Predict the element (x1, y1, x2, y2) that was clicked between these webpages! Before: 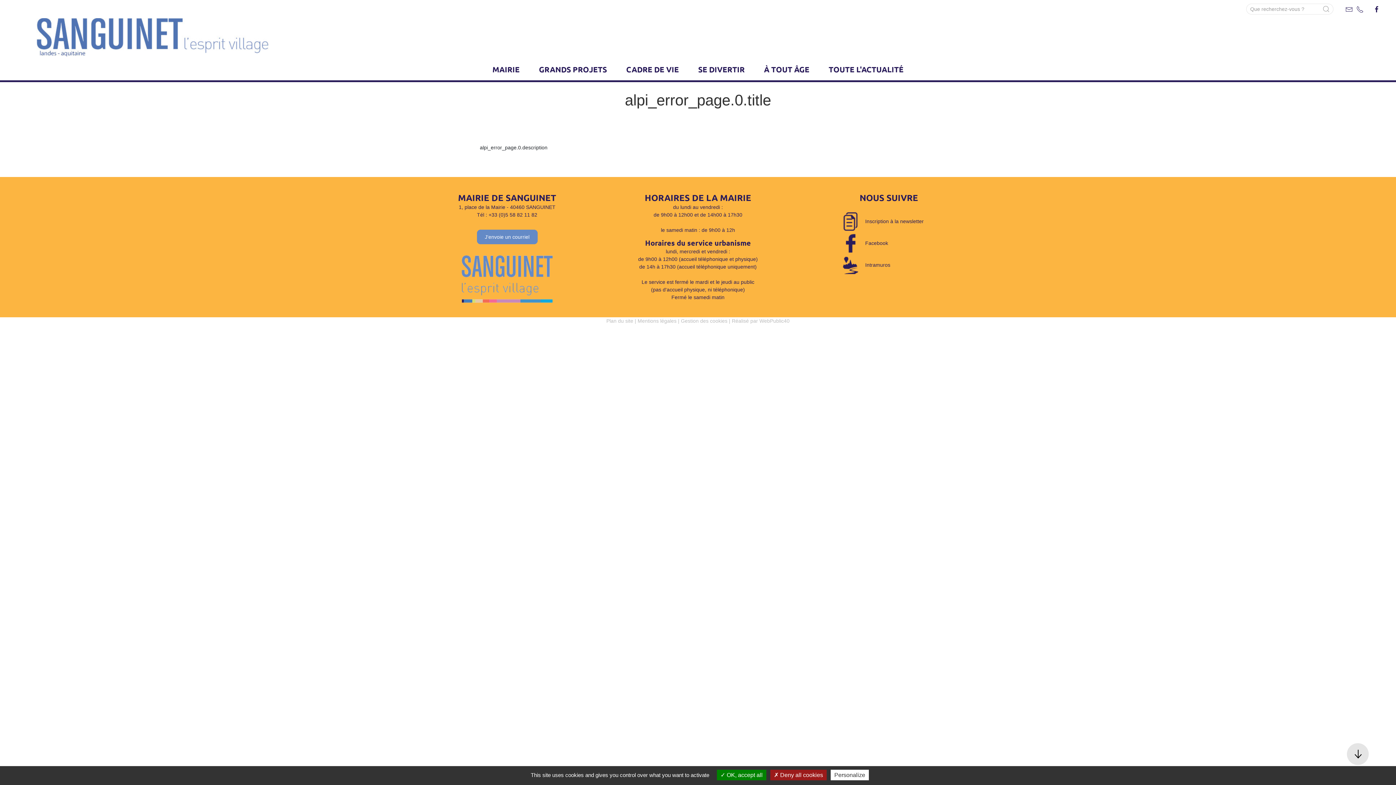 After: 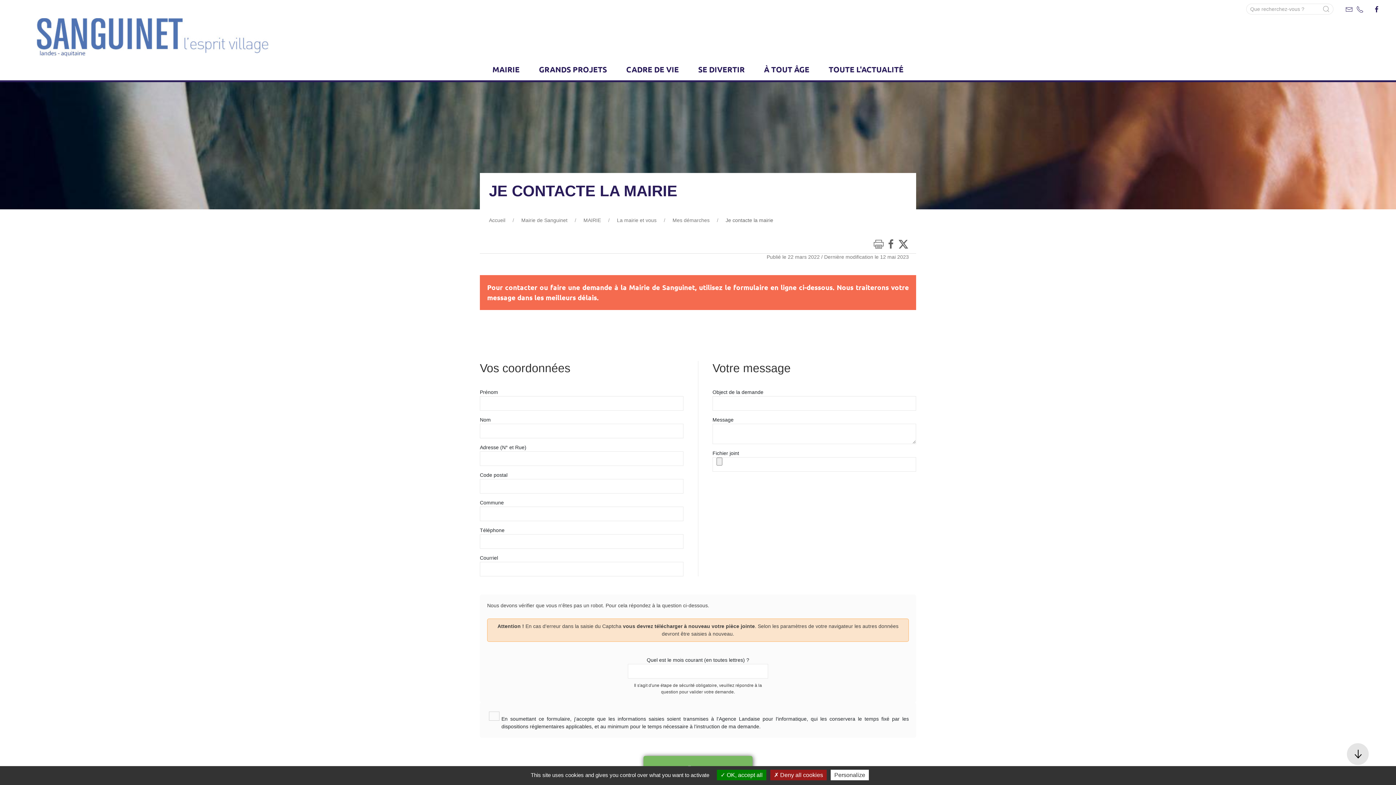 Action: label: J'envoie un courriel bbox: (476, 229, 537, 244)